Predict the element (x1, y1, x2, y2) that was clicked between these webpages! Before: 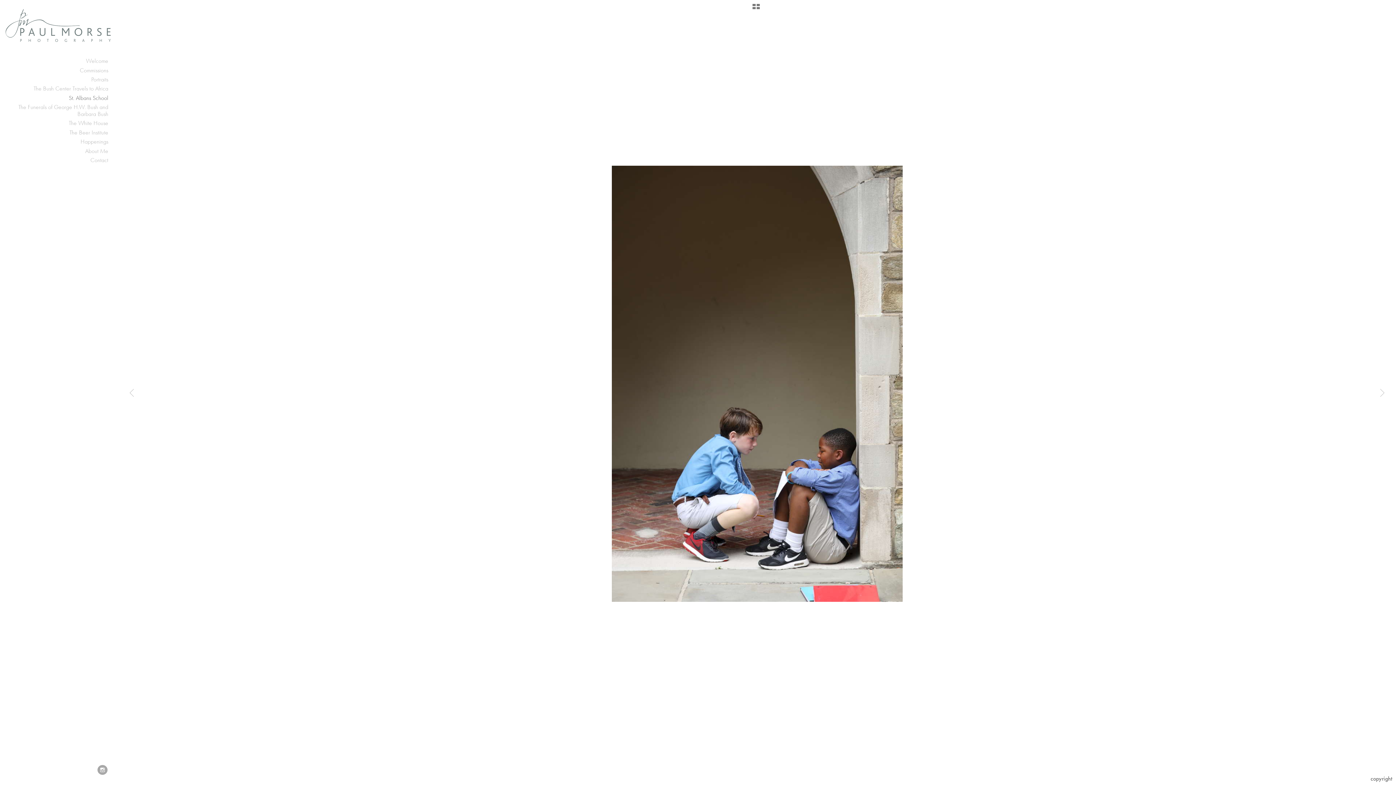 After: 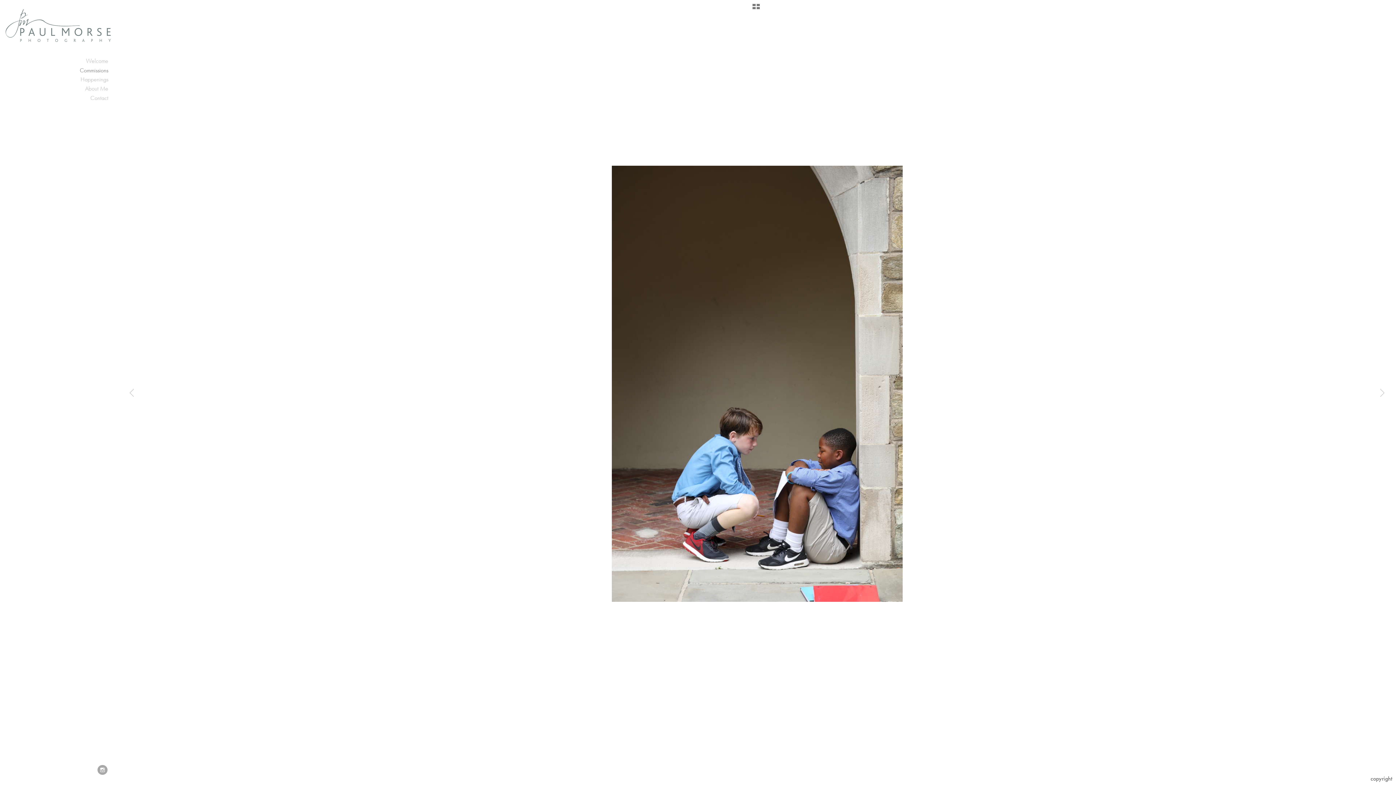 Action: label: Commissions bbox: (5, 65, 111, 75)